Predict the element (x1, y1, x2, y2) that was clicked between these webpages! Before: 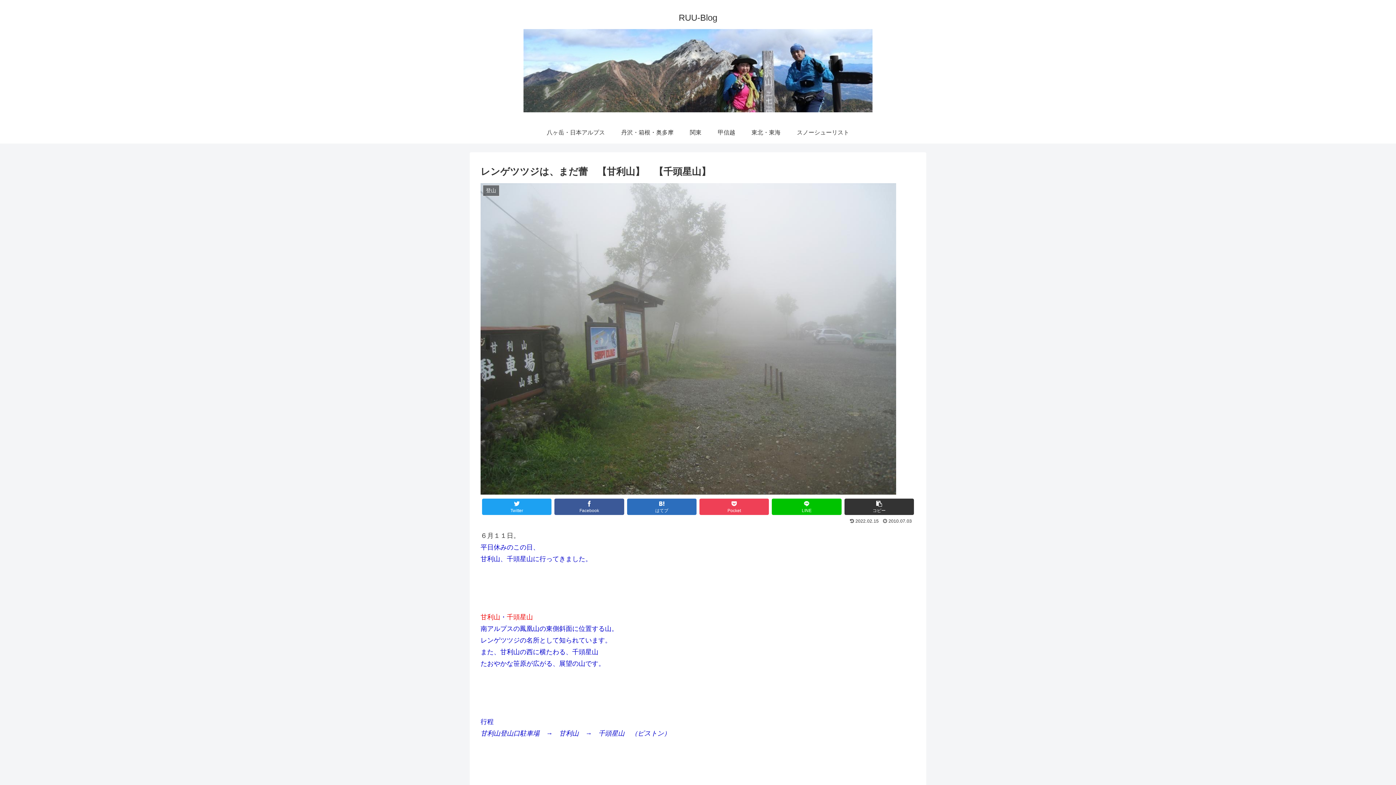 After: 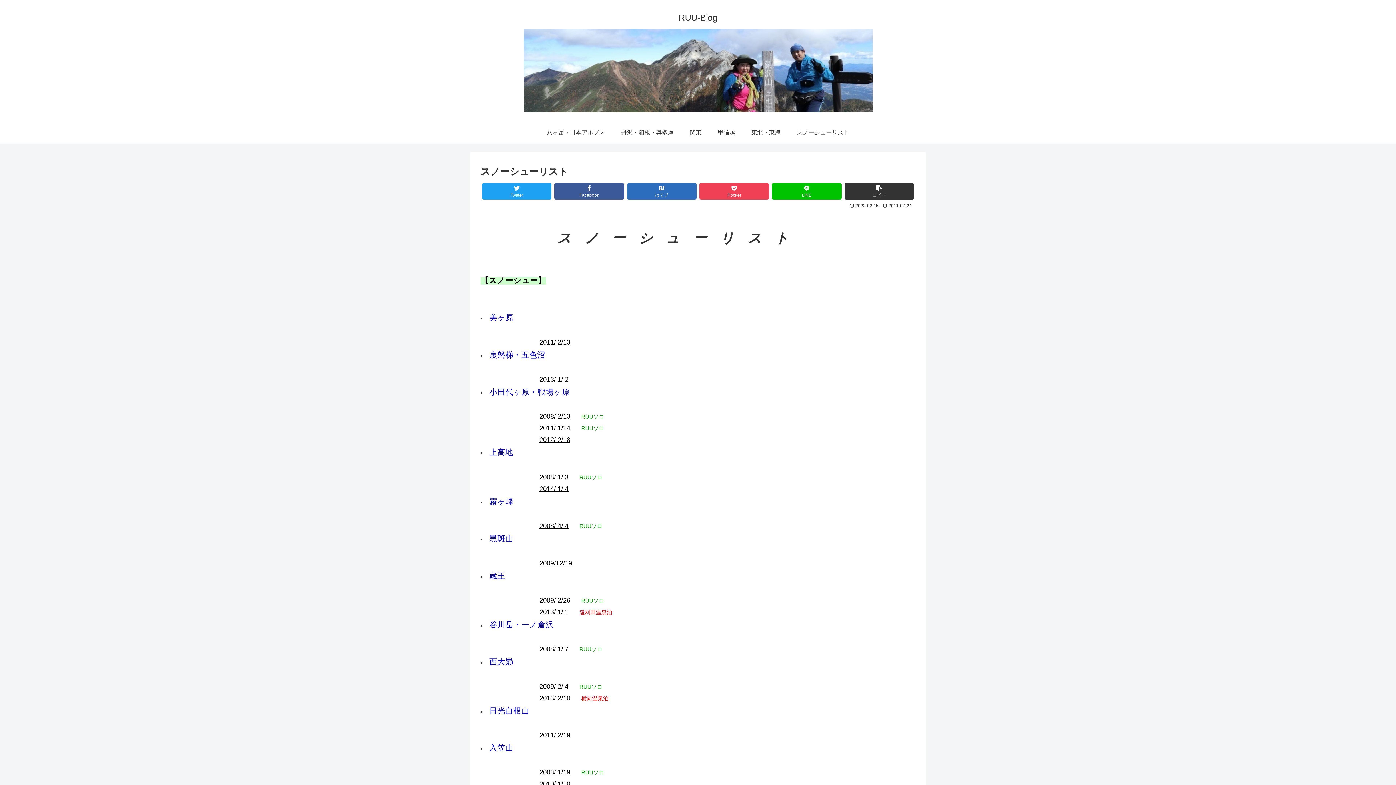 Action: label: スノーシューリスト bbox: (788, 121, 857, 143)